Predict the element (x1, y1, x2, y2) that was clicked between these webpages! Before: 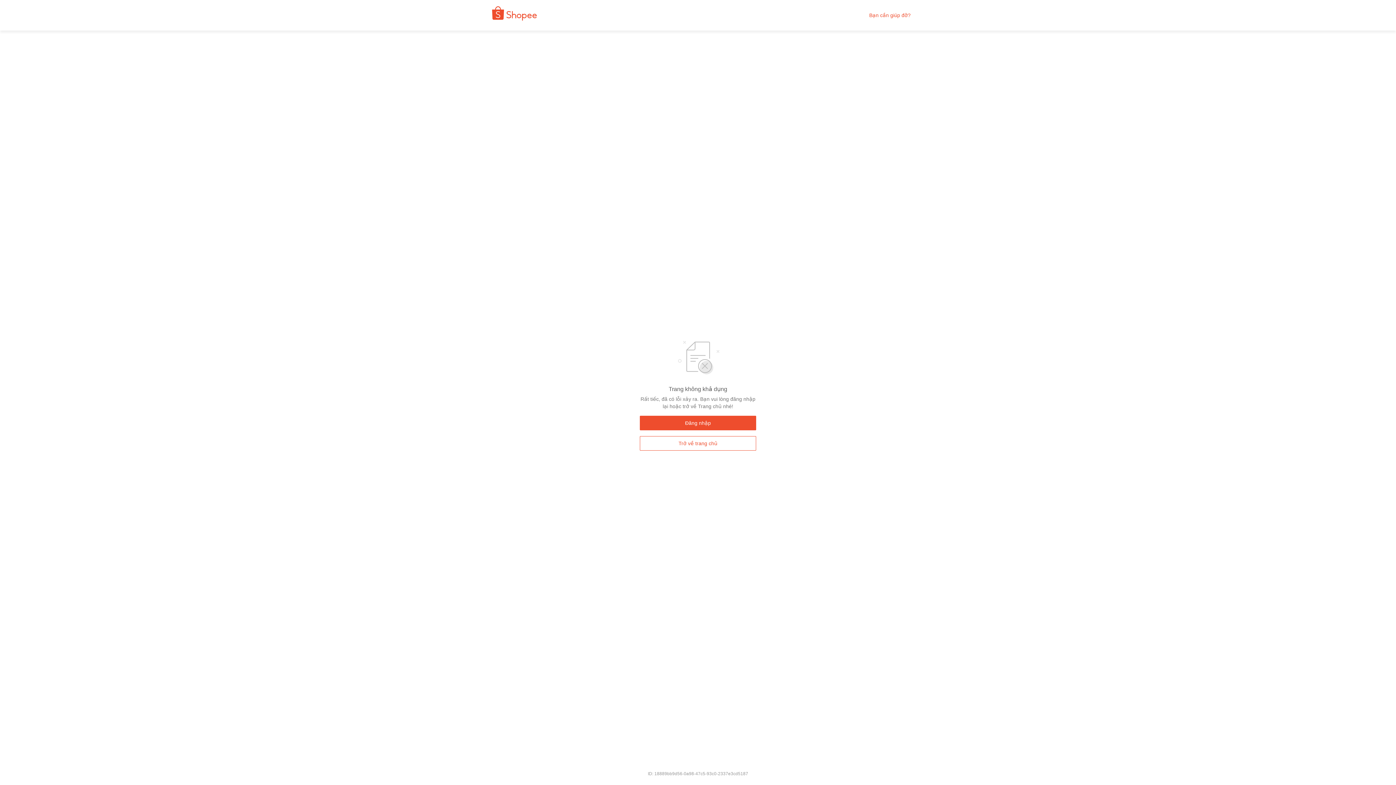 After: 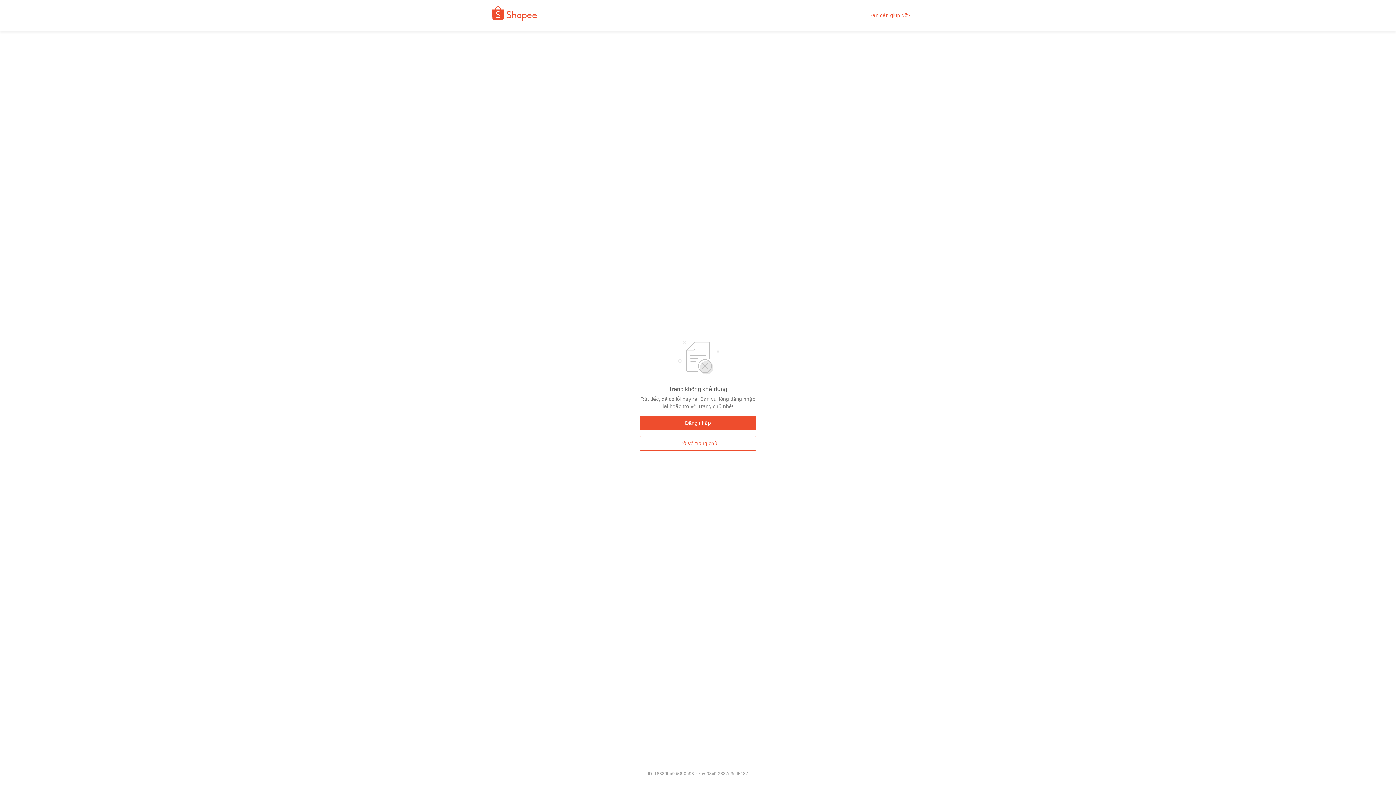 Action: bbox: (869, 12, 910, 18) label: Bạn cần giúp đỡ?